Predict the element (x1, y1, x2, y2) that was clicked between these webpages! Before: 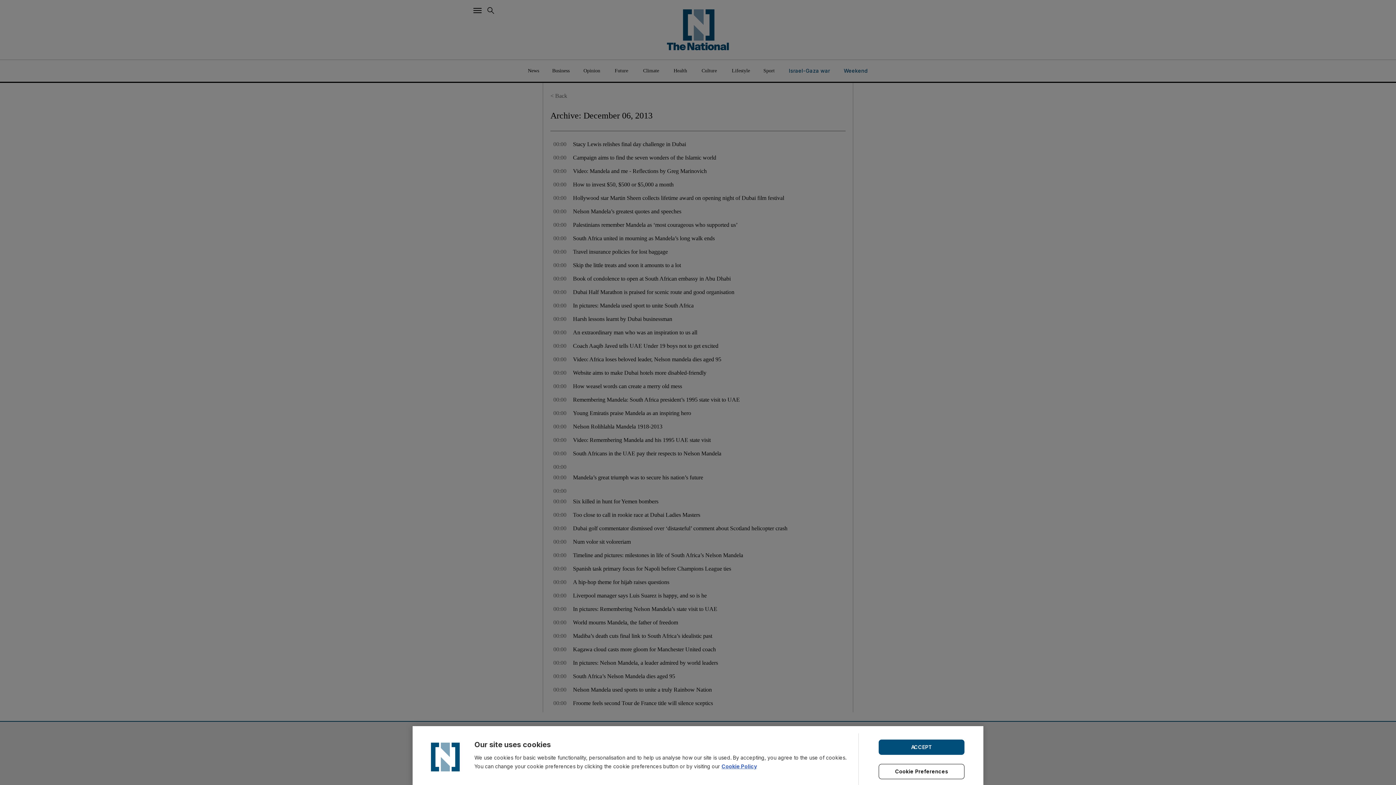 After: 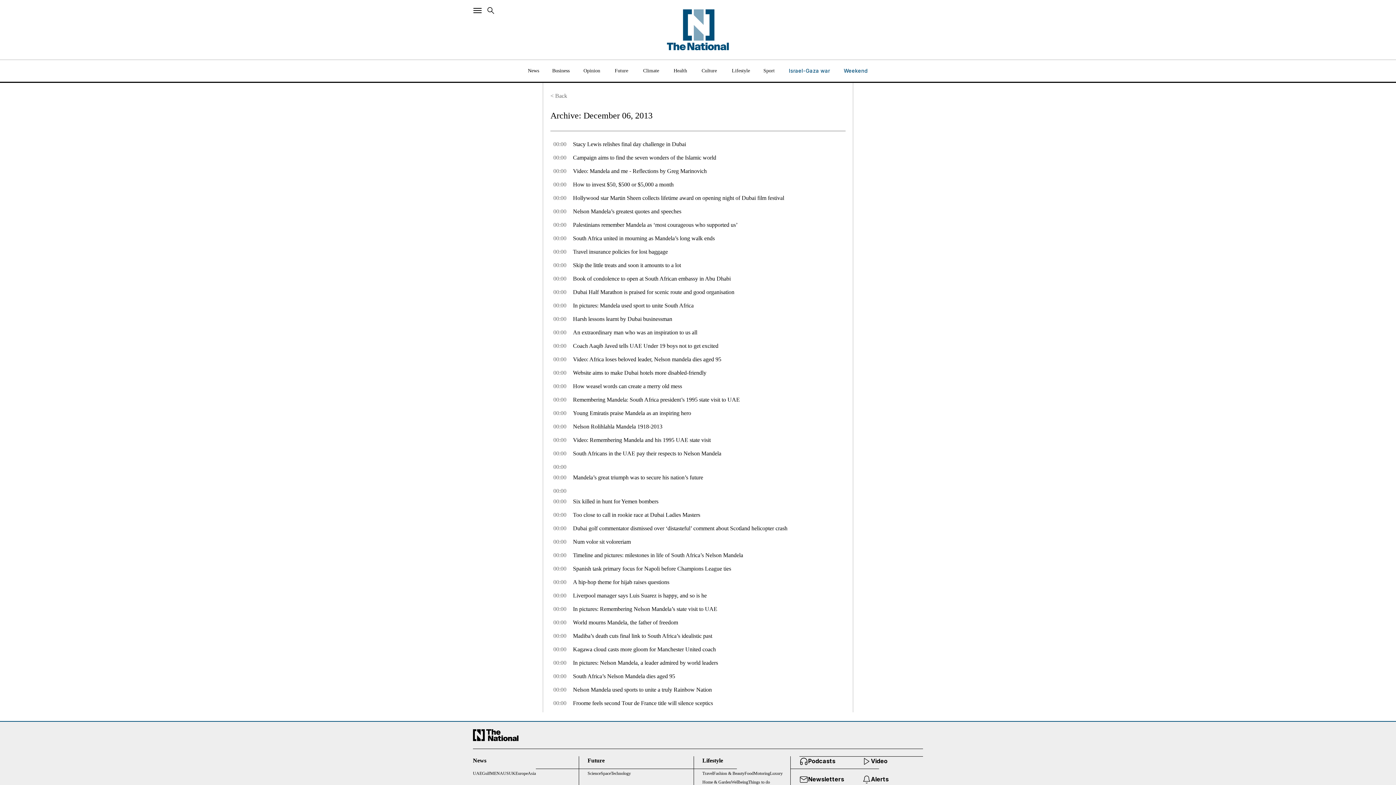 Action: bbox: (878, 739, 964, 755) label: ACCEPT